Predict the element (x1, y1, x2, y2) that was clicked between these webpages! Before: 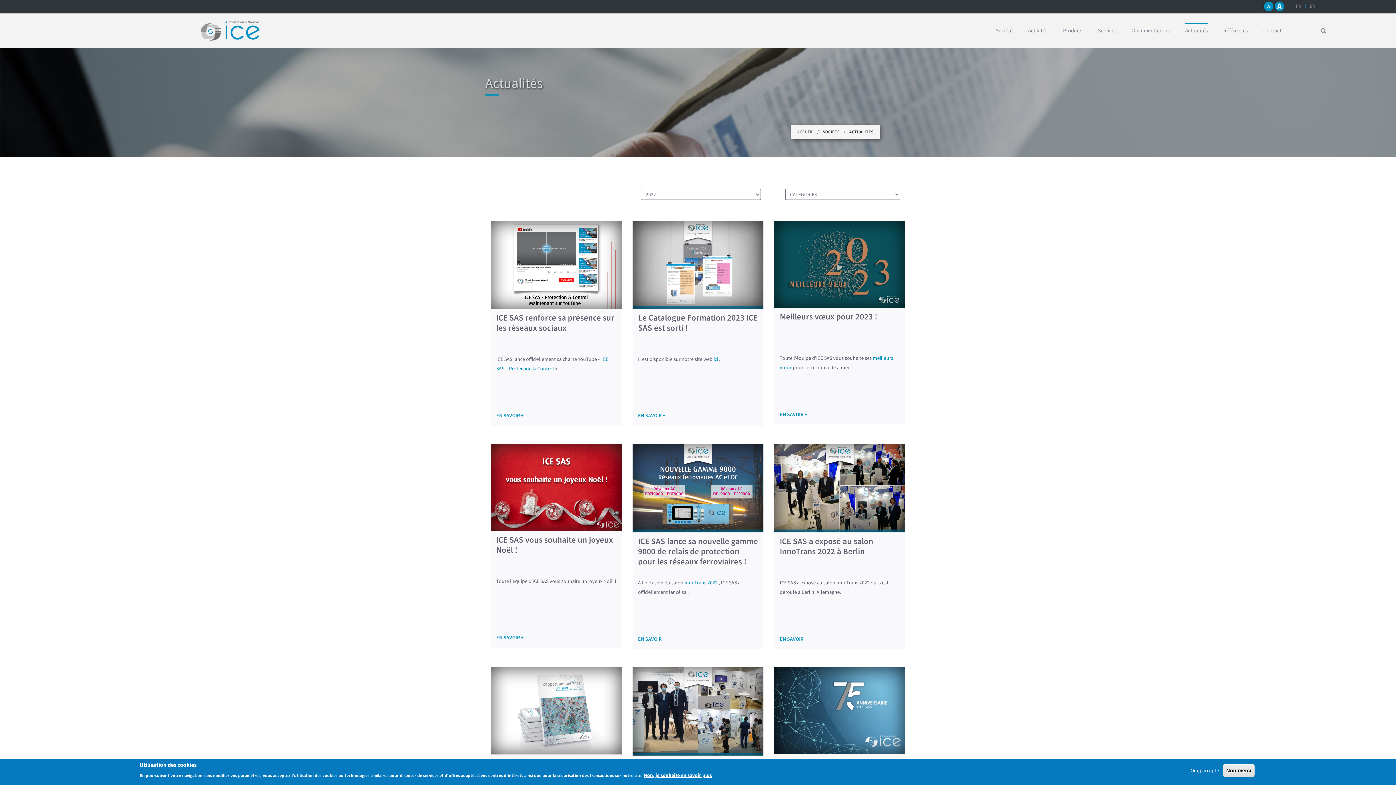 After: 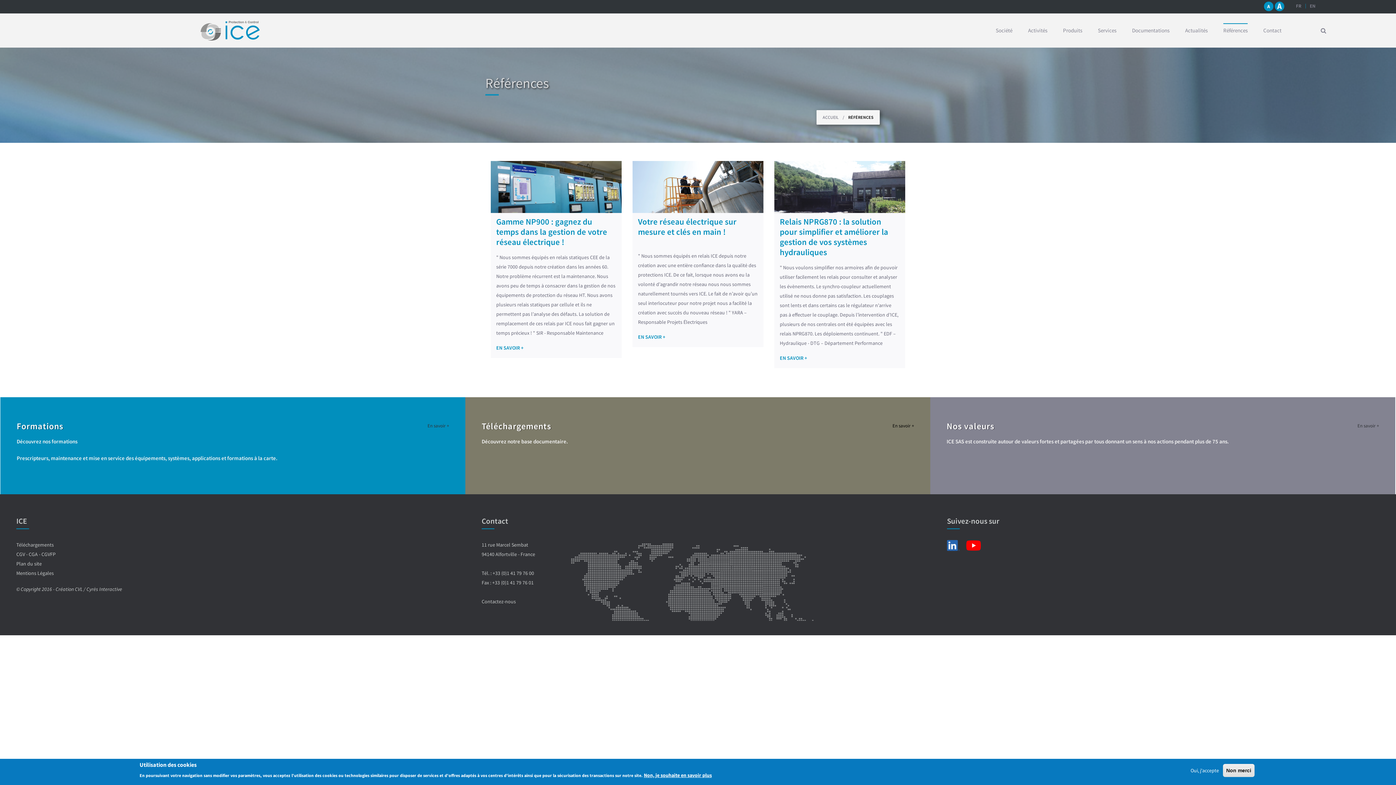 Action: bbox: (1223, 26, 1248, 33) label: Références